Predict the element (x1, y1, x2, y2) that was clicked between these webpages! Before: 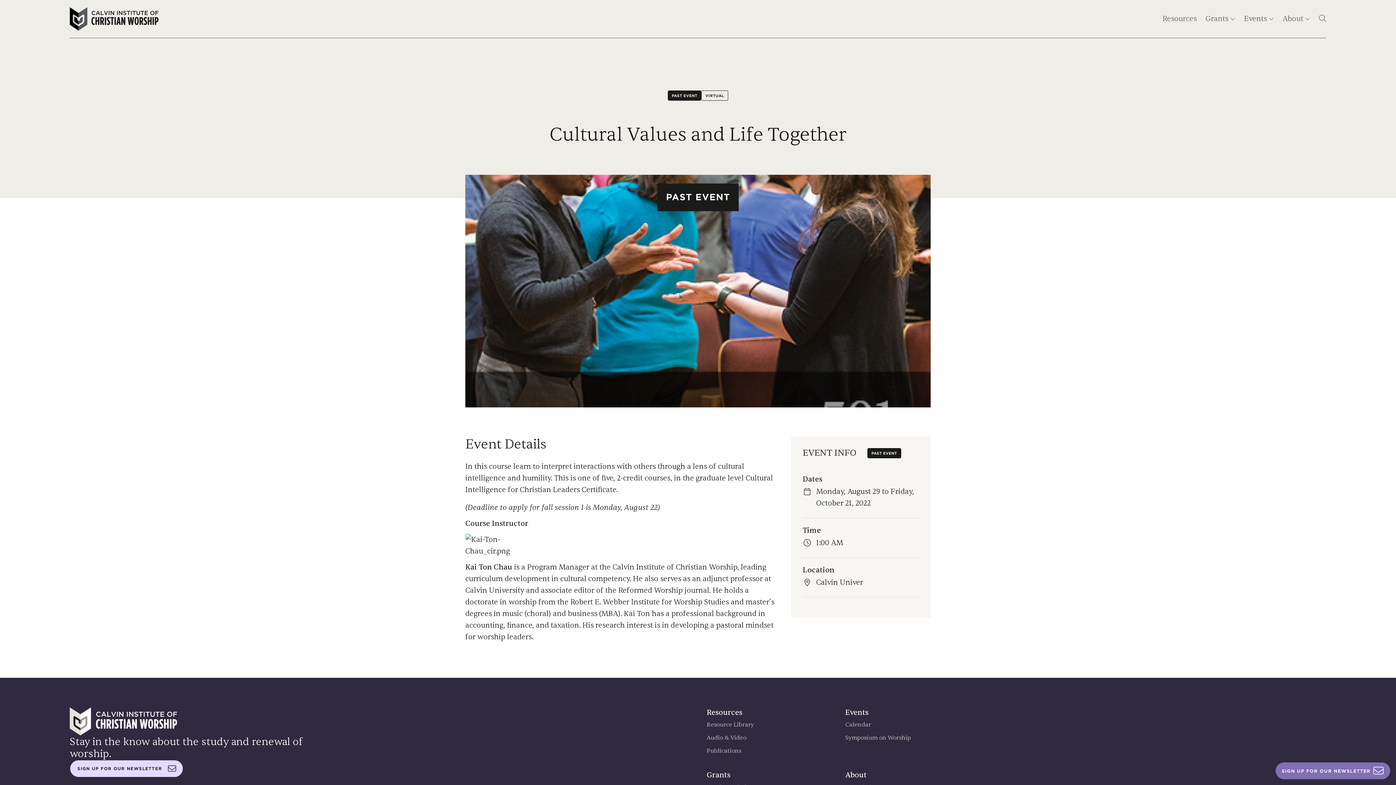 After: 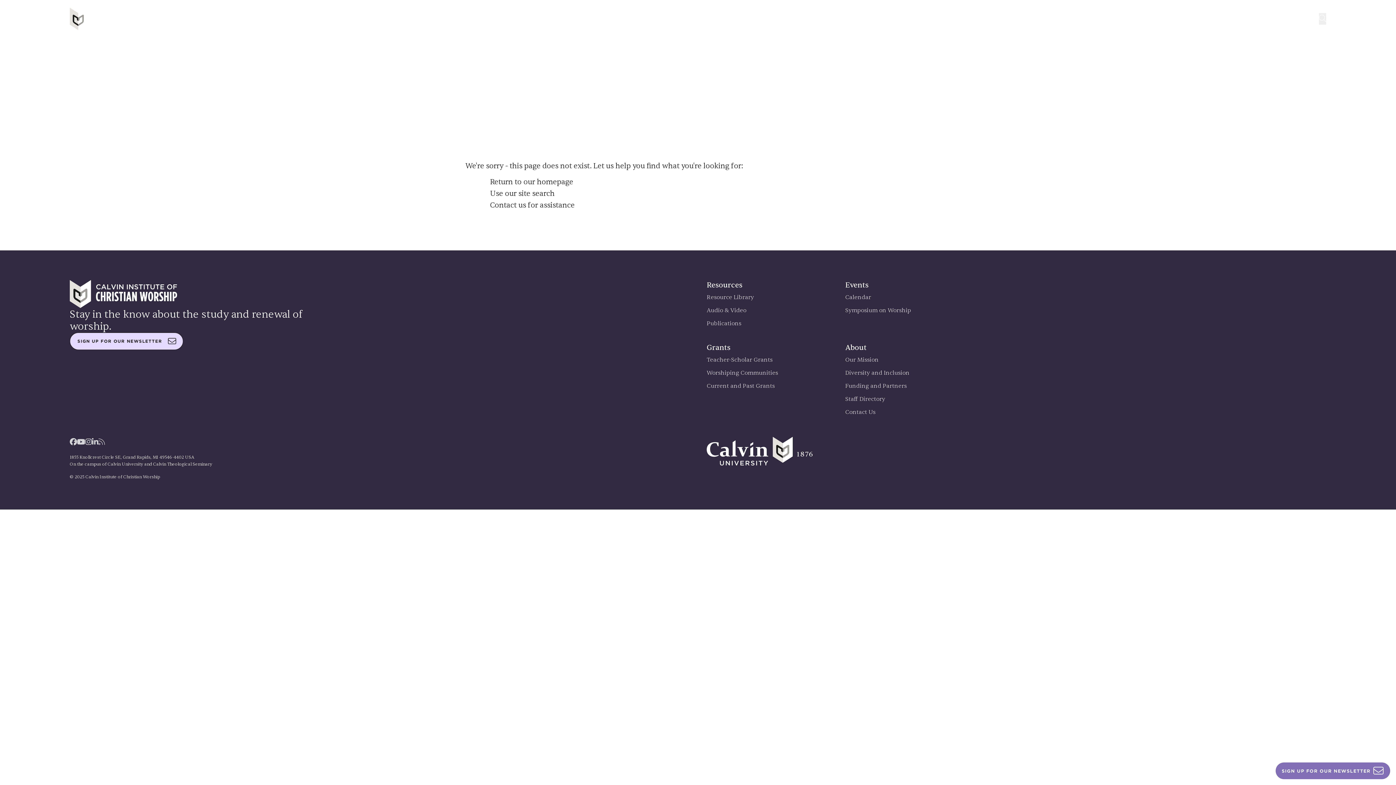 Action: bbox: (465, 562, 512, 572) label: Kai Ton Chau